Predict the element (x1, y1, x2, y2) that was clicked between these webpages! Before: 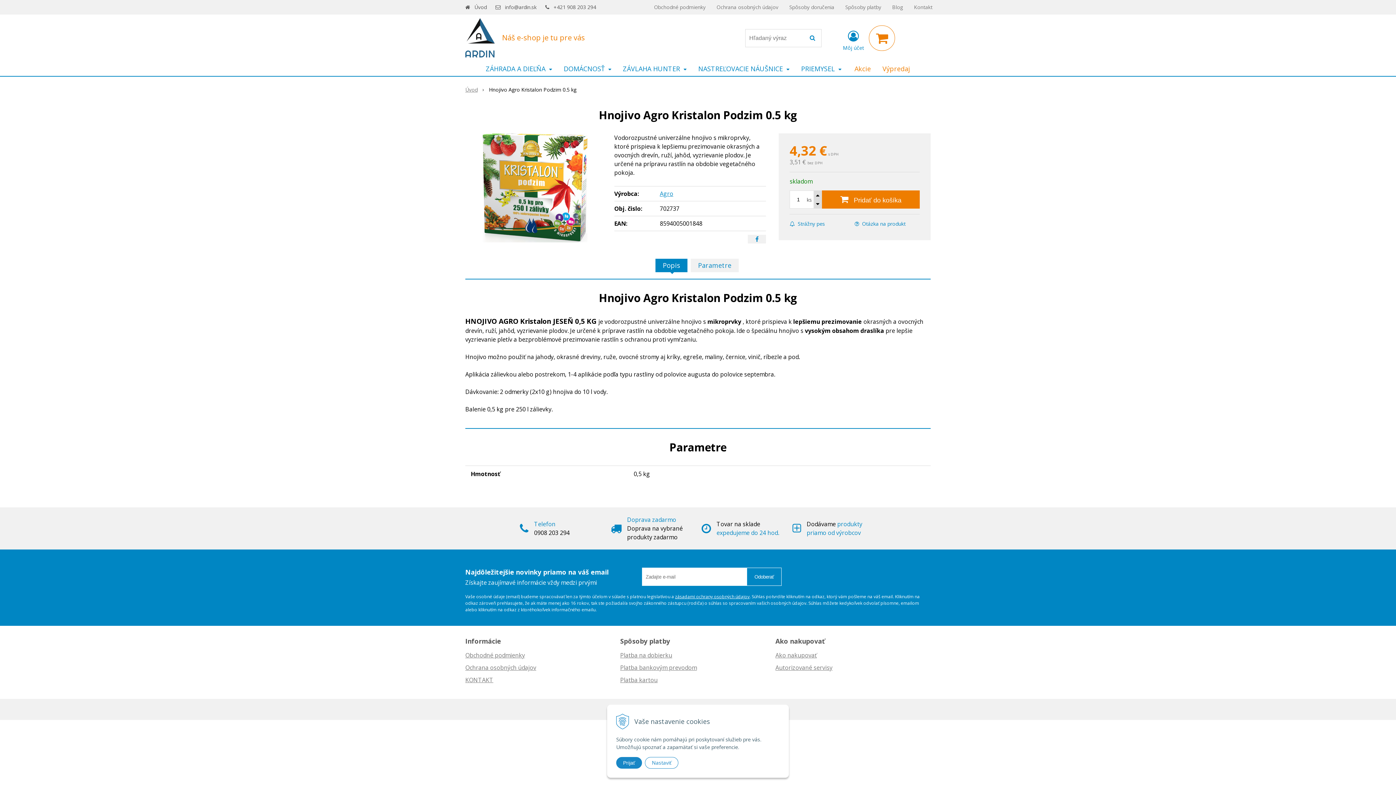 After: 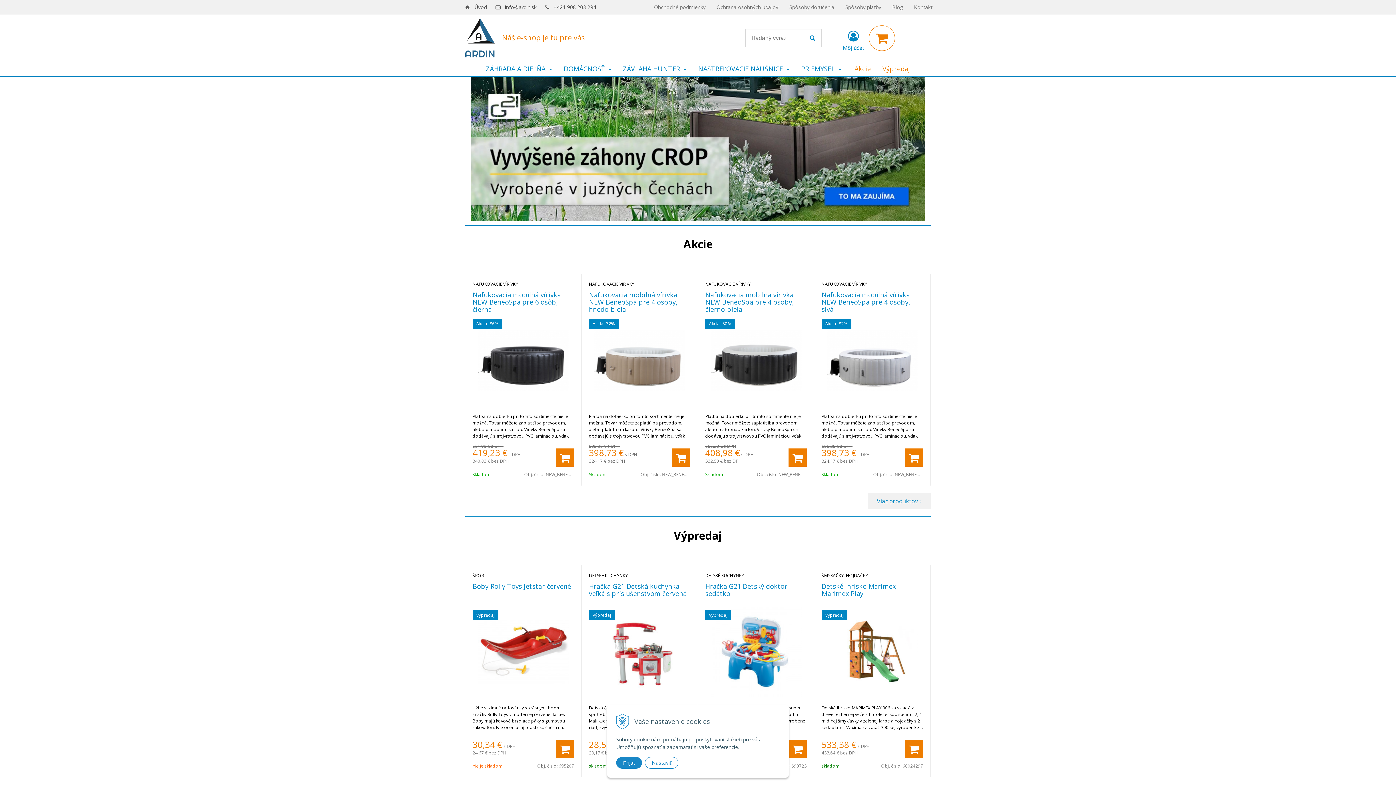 Action: bbox: (465, 33, 494, 41)